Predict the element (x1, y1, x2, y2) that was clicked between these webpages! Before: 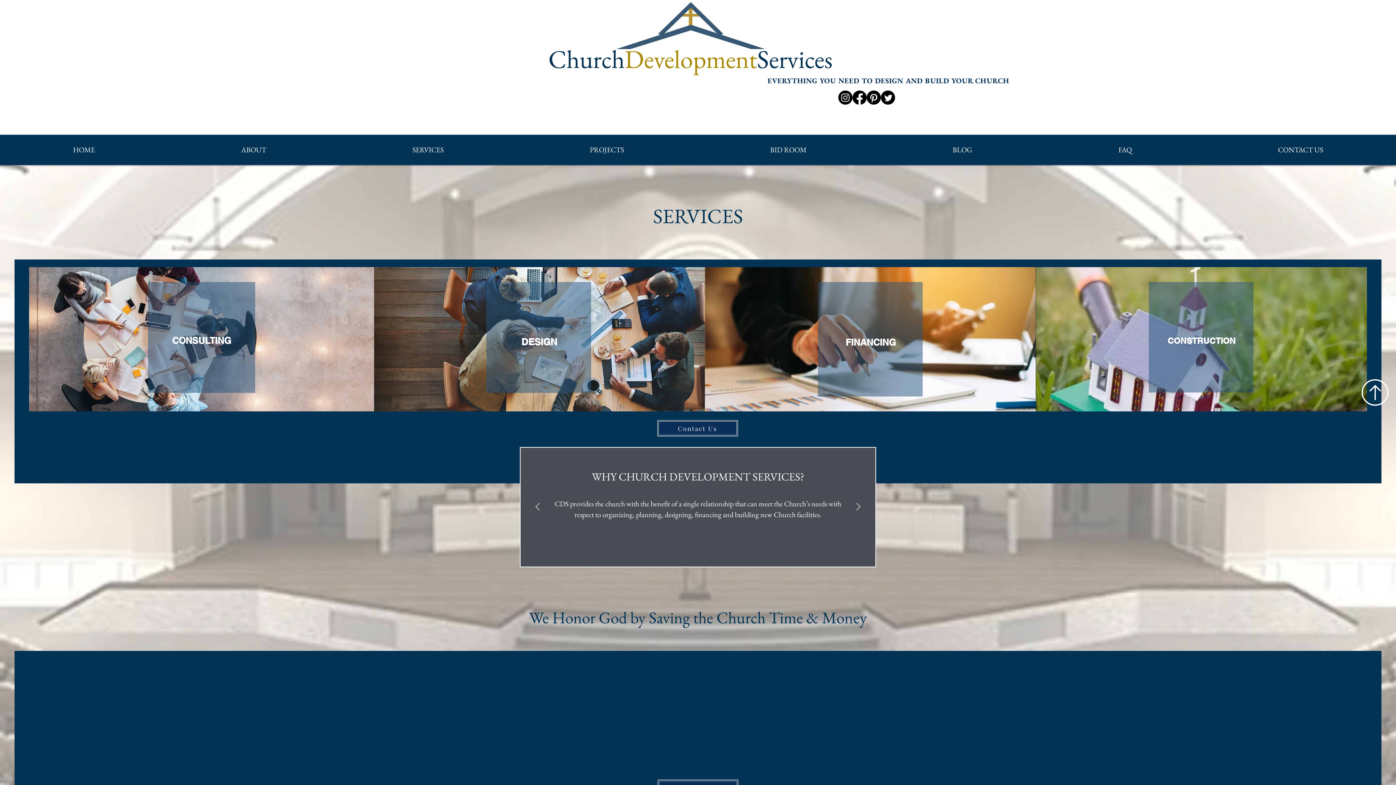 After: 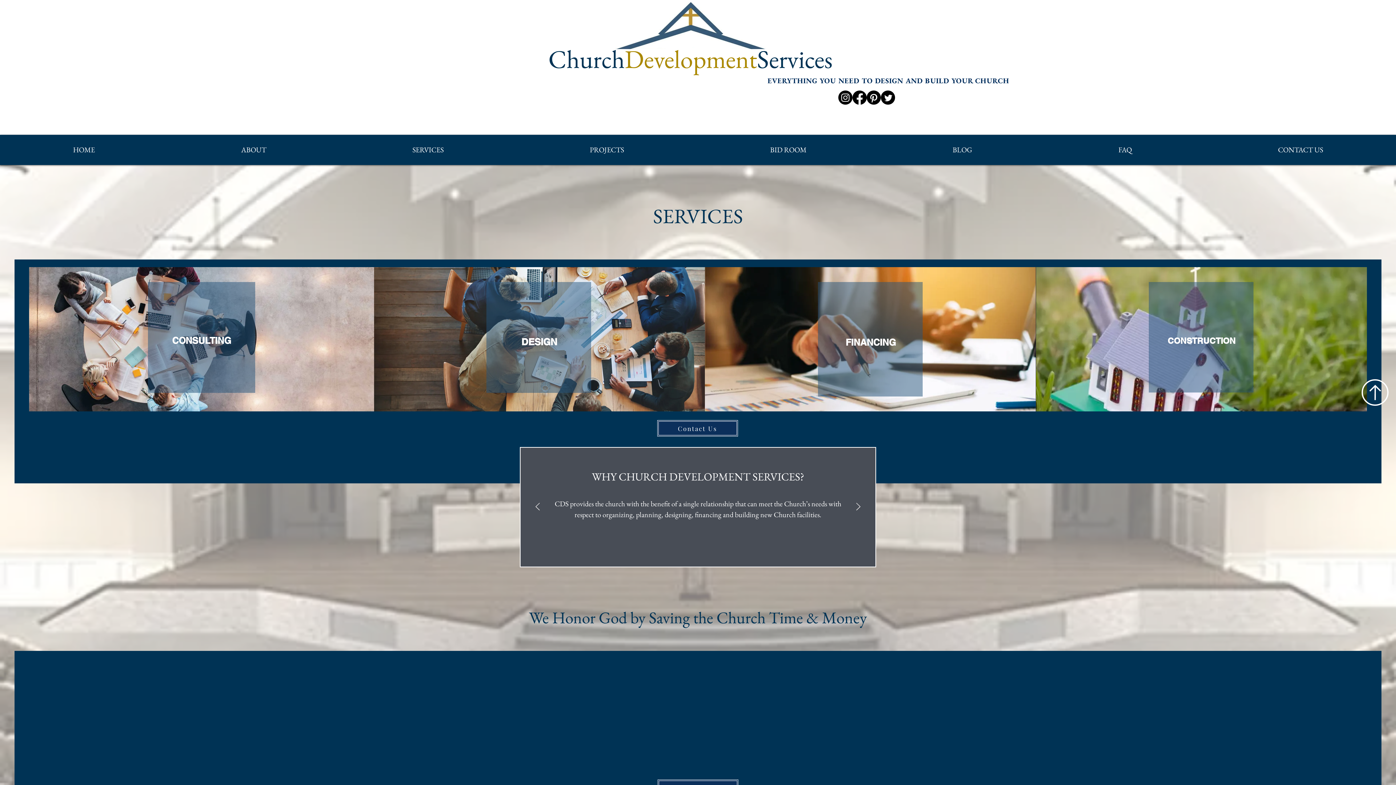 Action: label: ABOUT bbox: (168, 134, 339, 165)